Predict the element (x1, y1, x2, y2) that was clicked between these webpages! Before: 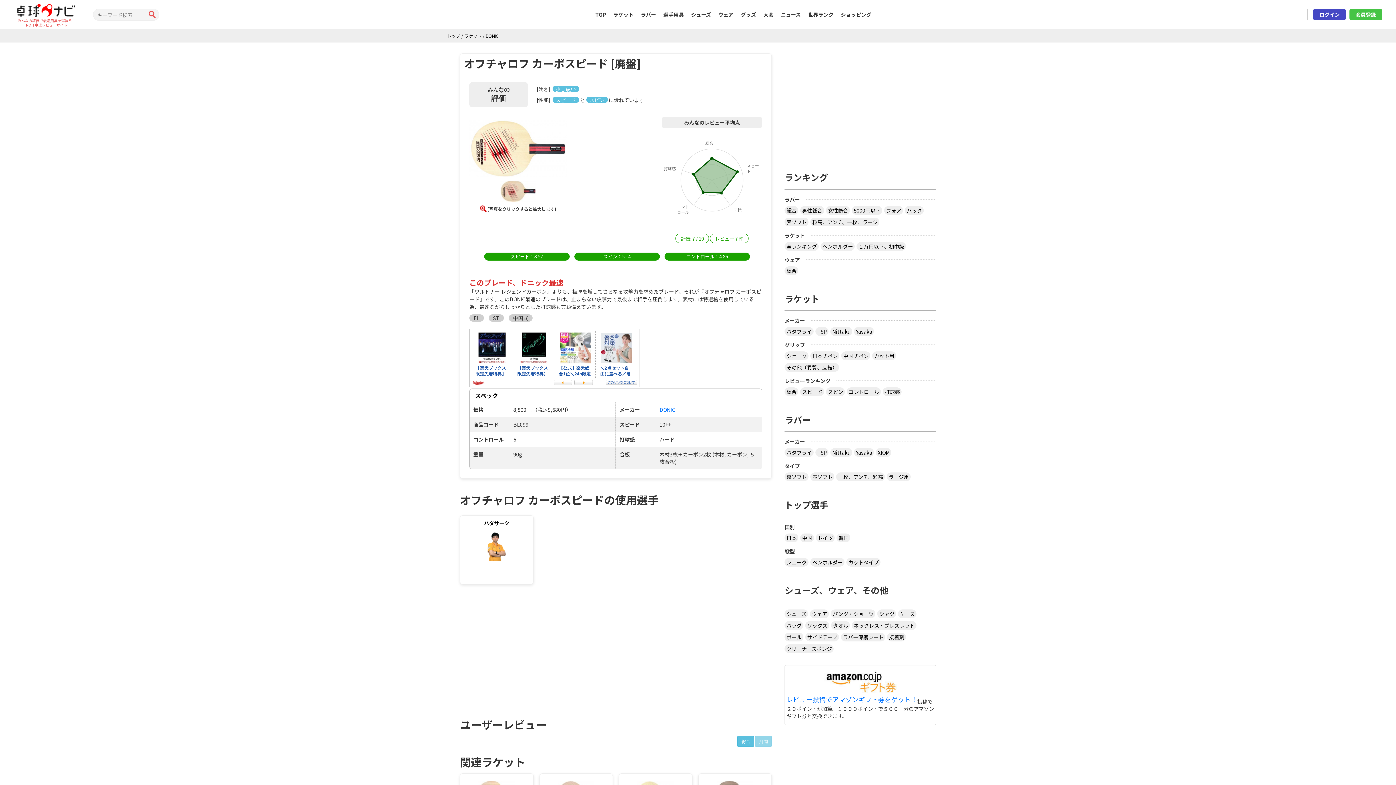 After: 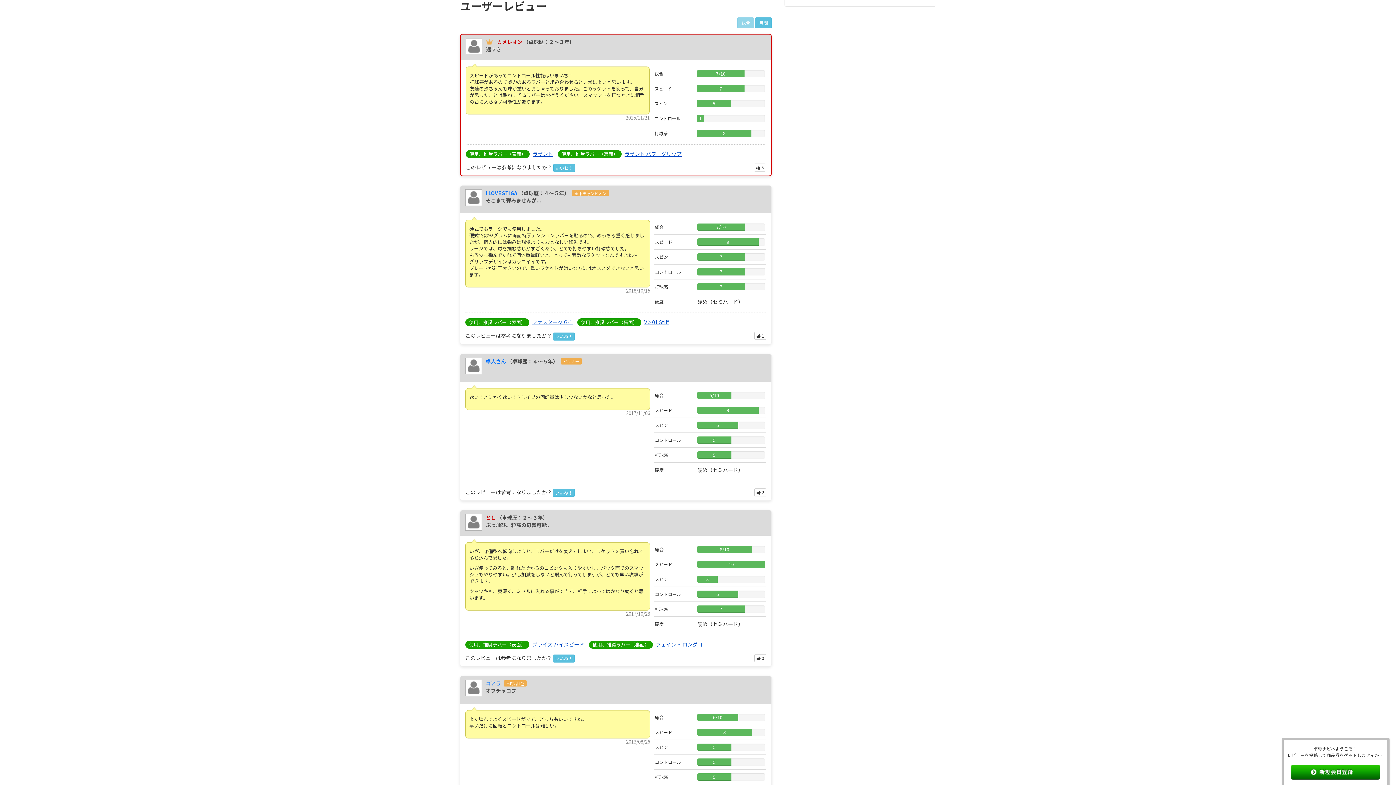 Action: label: 総合 bbox: (737, 736, 754, 747)